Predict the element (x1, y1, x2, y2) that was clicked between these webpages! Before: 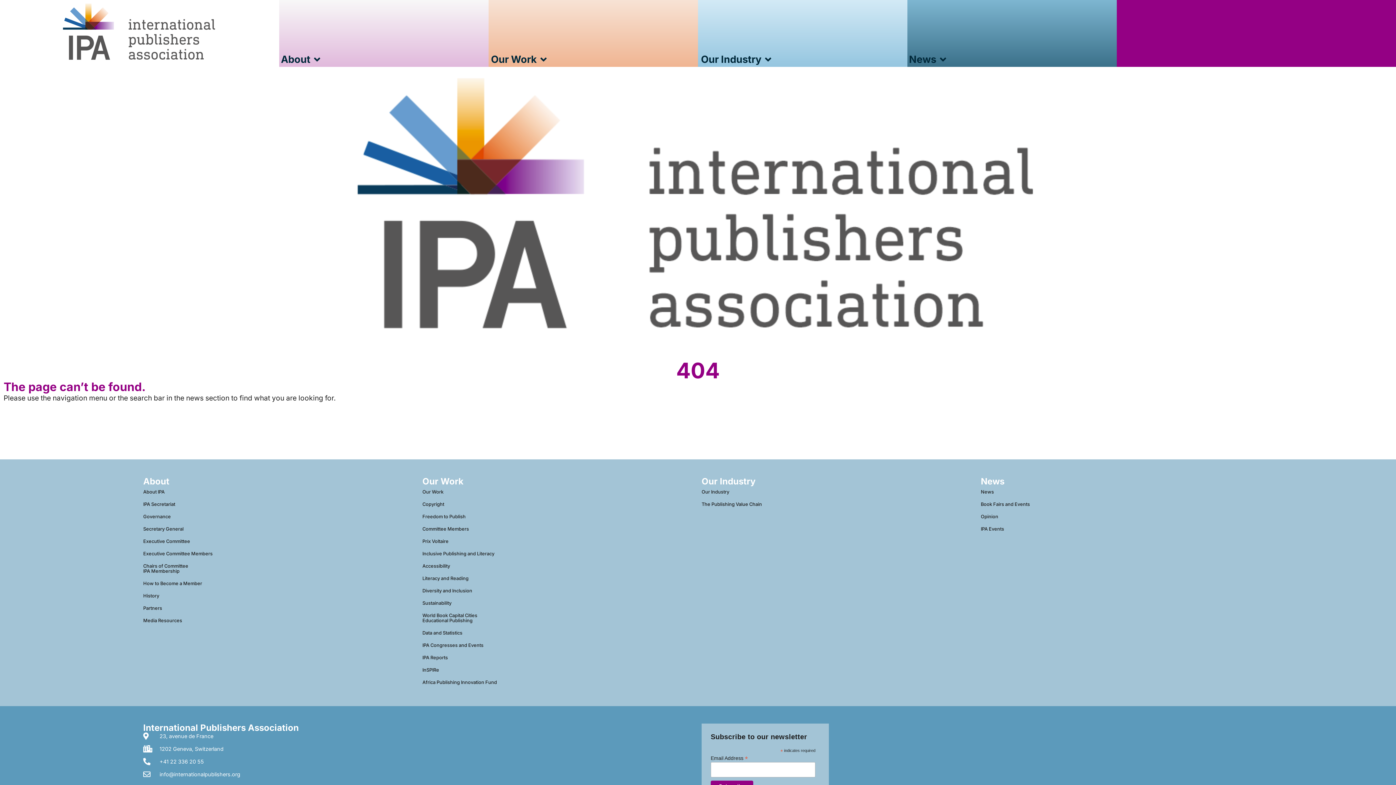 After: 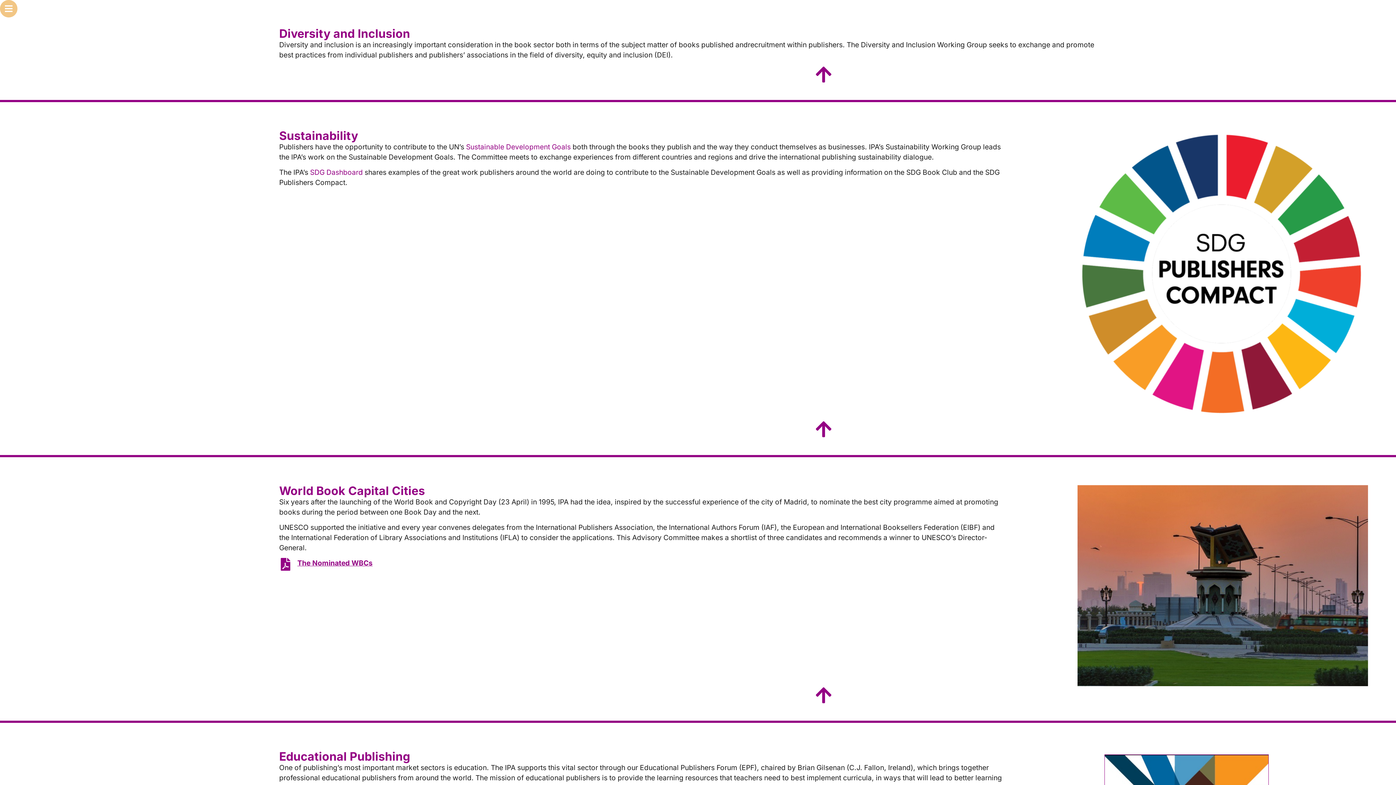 Action: bbox: (422, 584, 694, 597) label: Diversity and Inclusion